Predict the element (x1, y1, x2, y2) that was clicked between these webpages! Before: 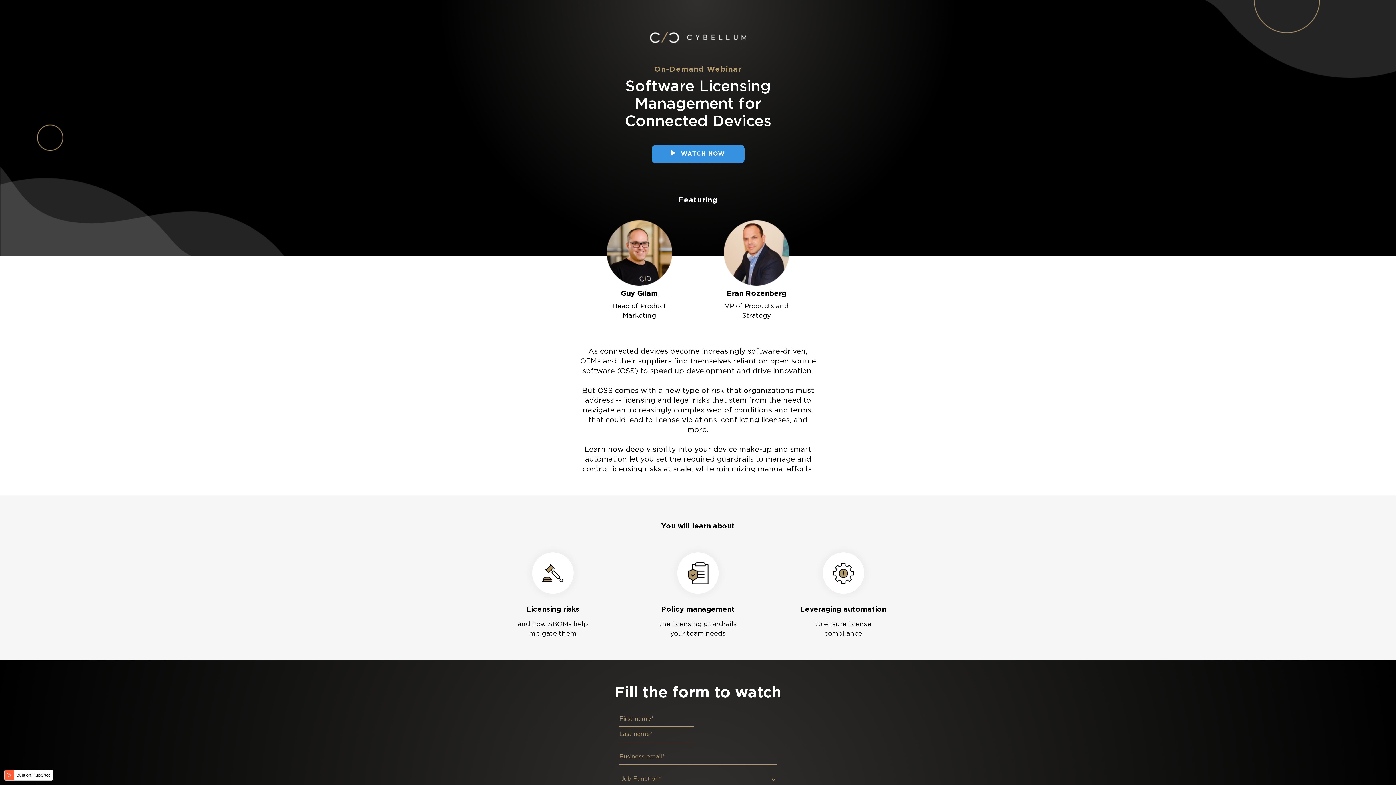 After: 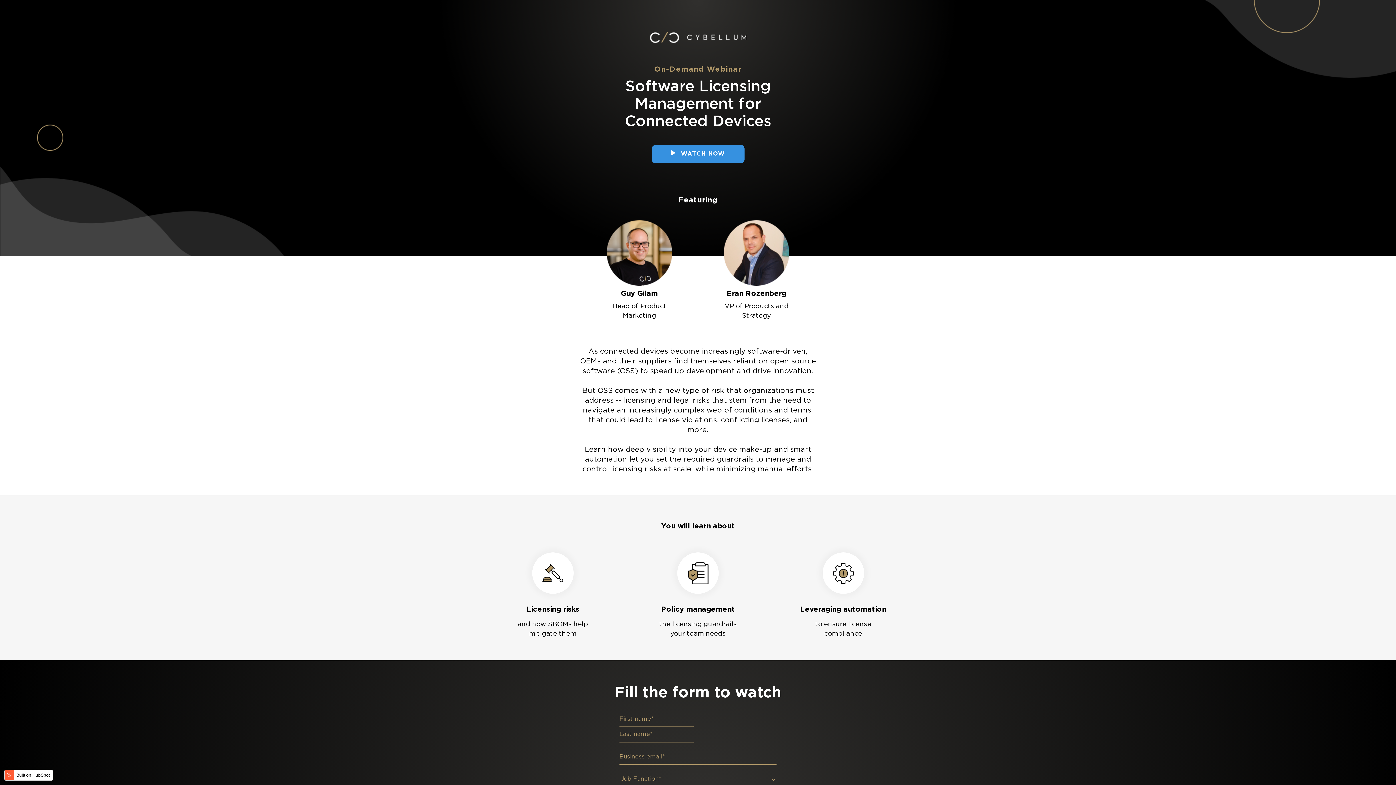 Action: bbox: (650, 32, 746, 44)